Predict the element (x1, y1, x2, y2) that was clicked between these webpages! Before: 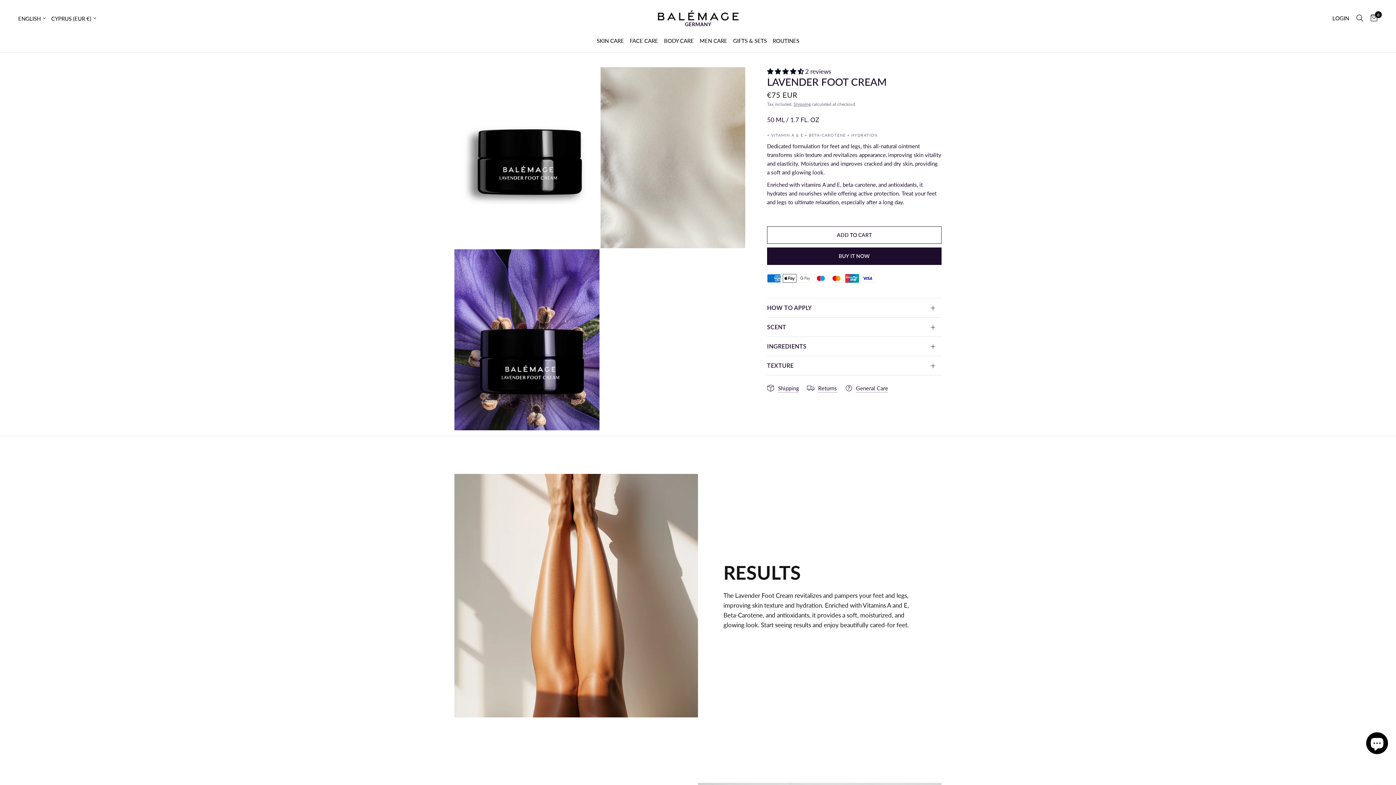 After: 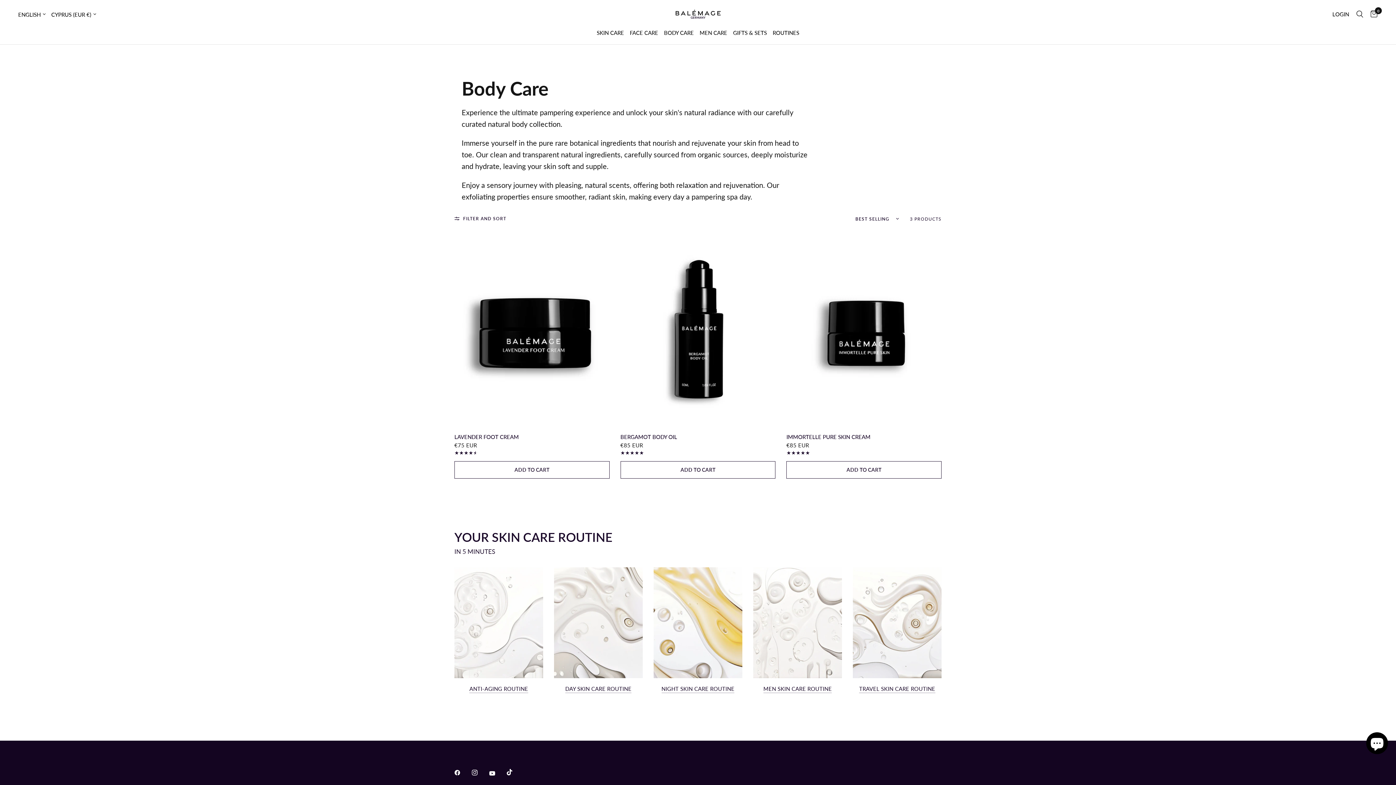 Action: label: BODY CARE bbox: (664, 36, 694, 45)